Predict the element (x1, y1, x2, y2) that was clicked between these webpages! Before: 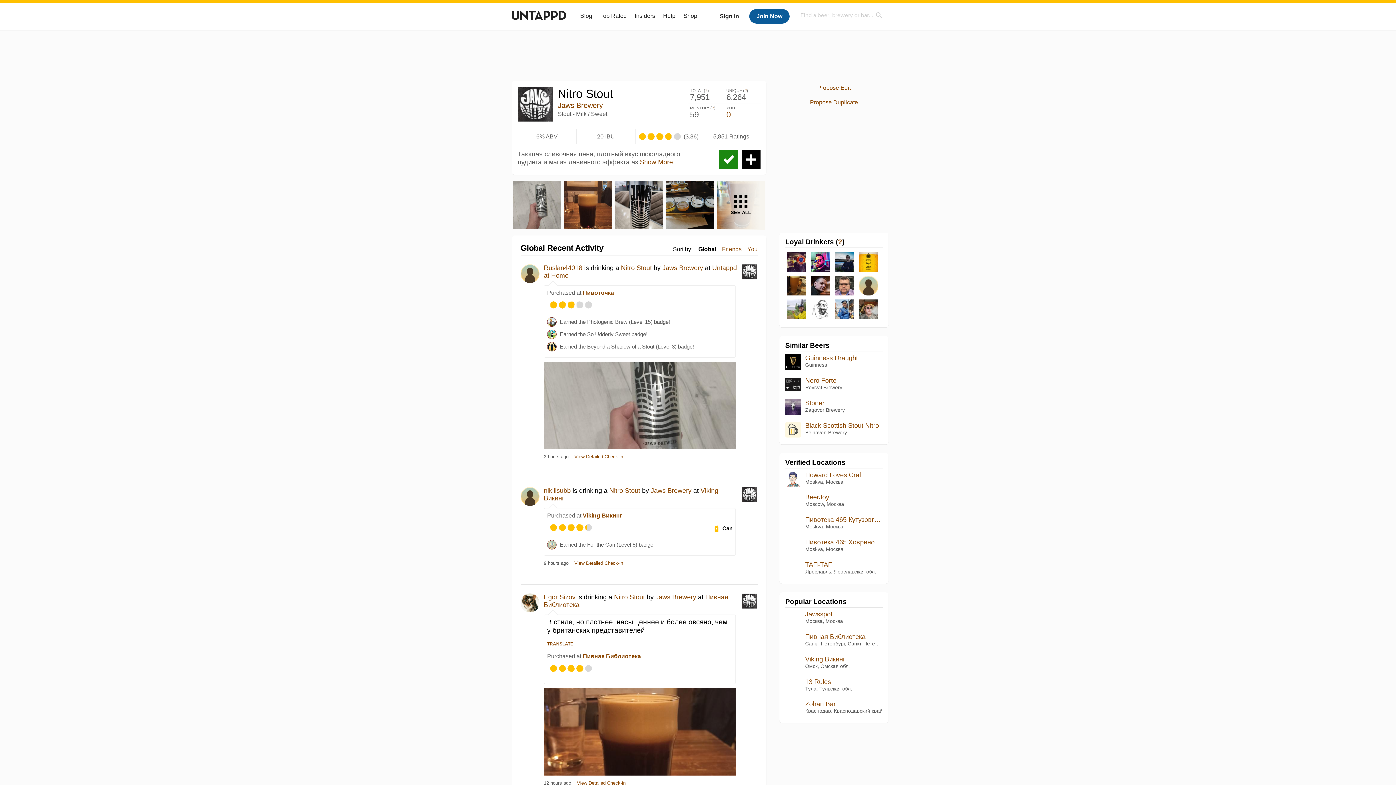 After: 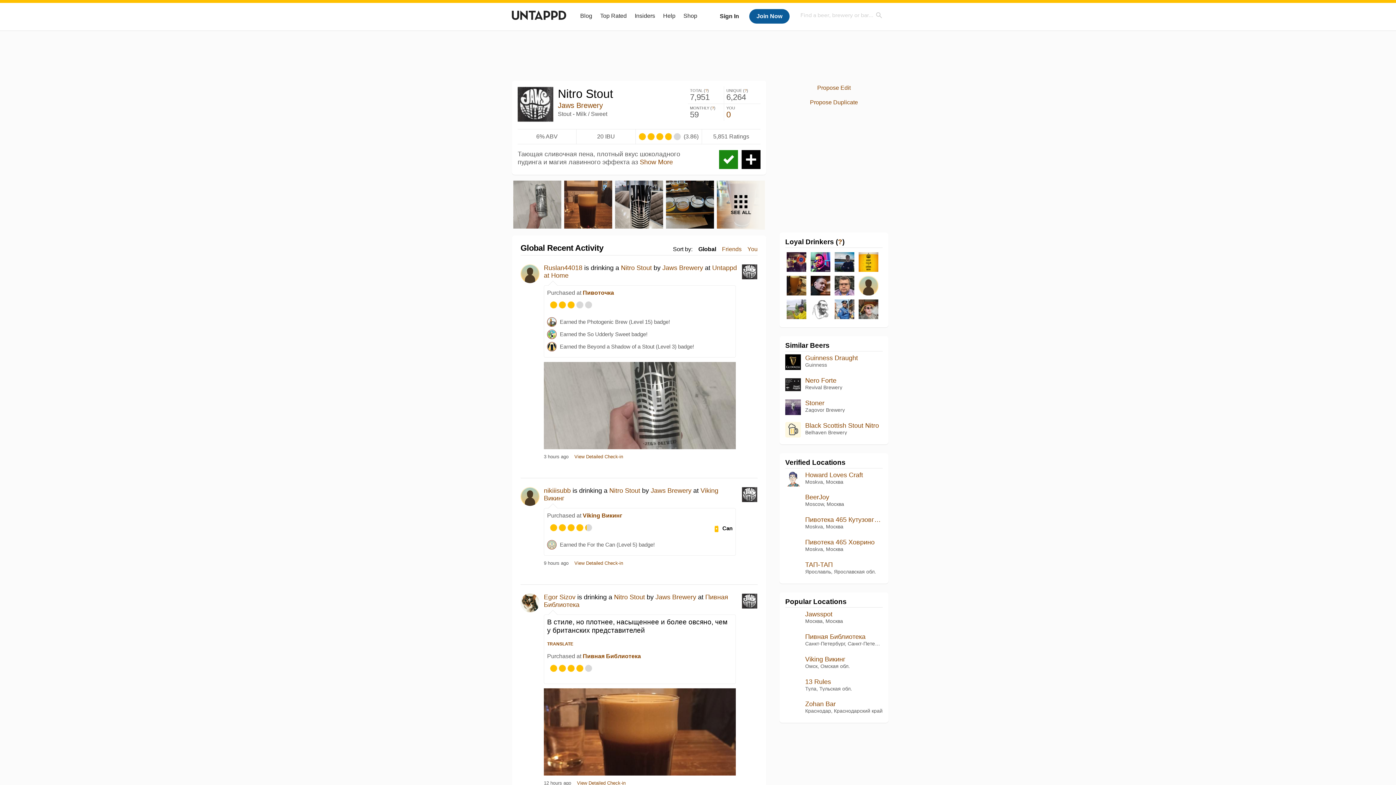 Action: label: Nitro Stout bbox: (609, 487, 640, 494)